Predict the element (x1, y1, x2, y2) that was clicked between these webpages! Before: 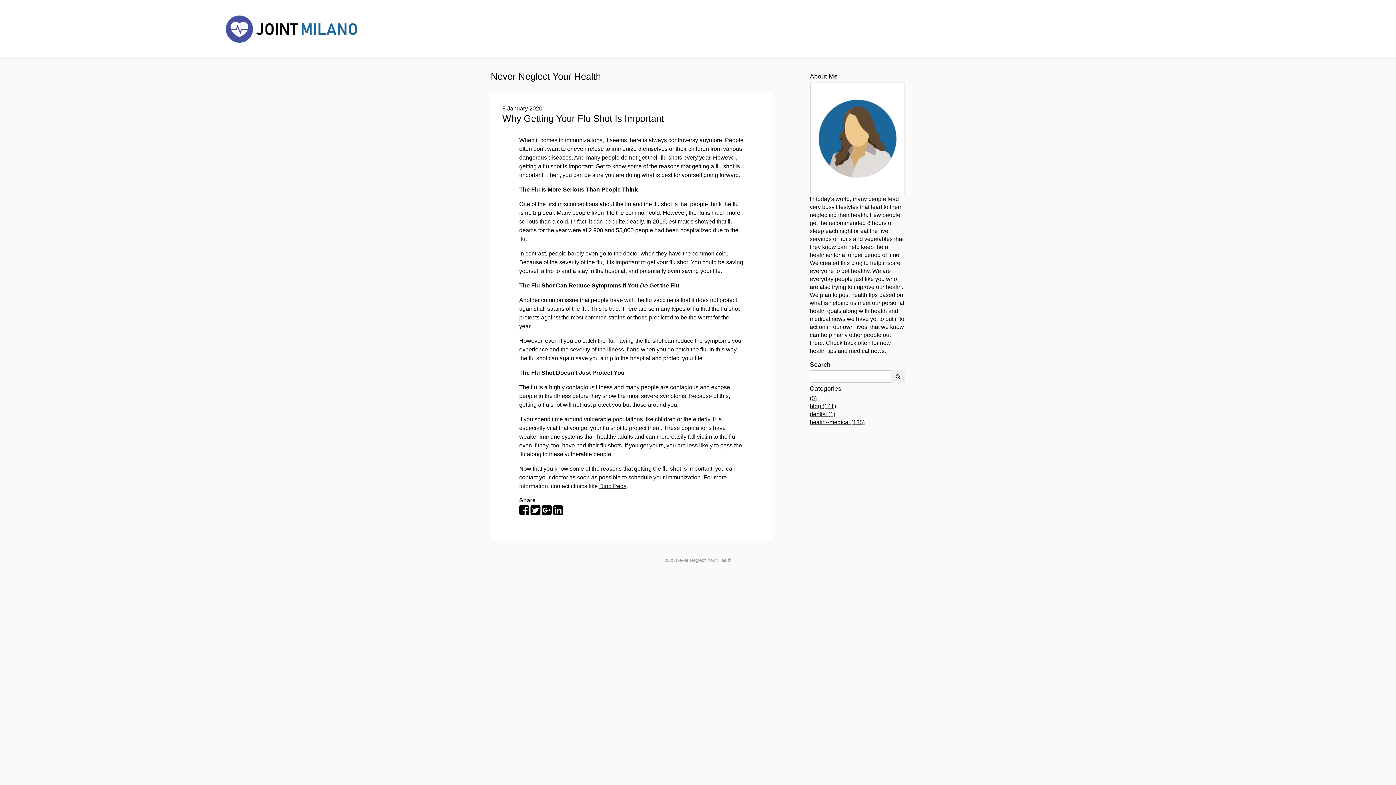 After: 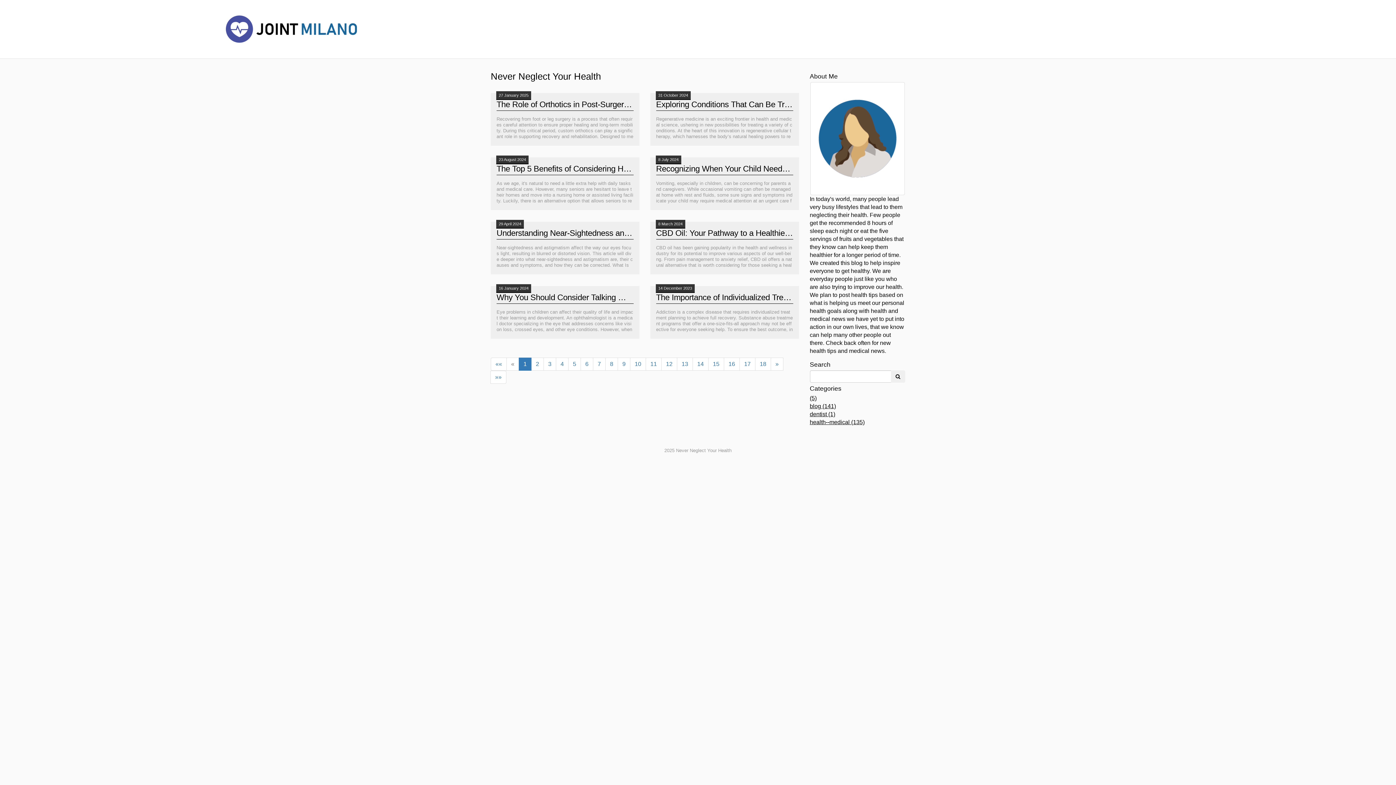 Action: bbox: (221, 25, 360, 31)